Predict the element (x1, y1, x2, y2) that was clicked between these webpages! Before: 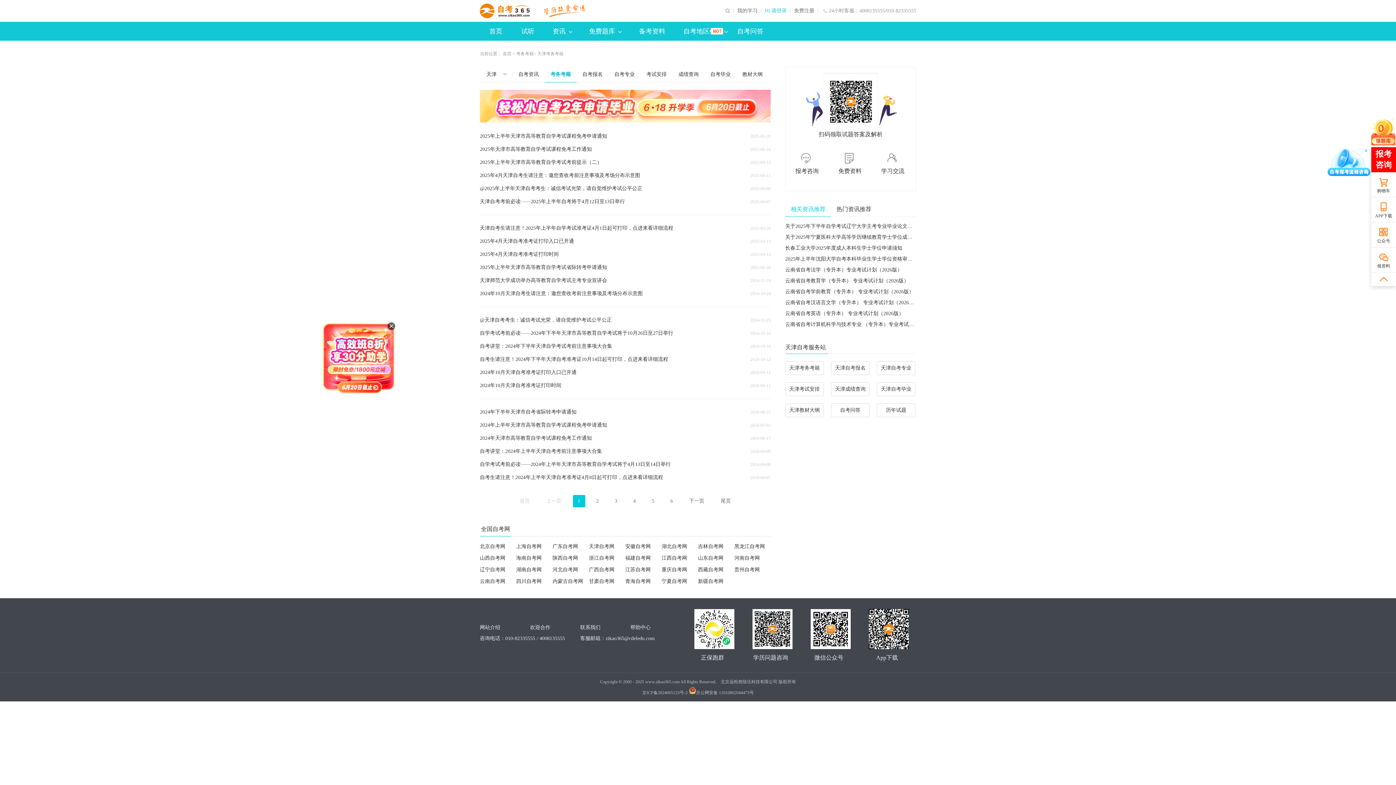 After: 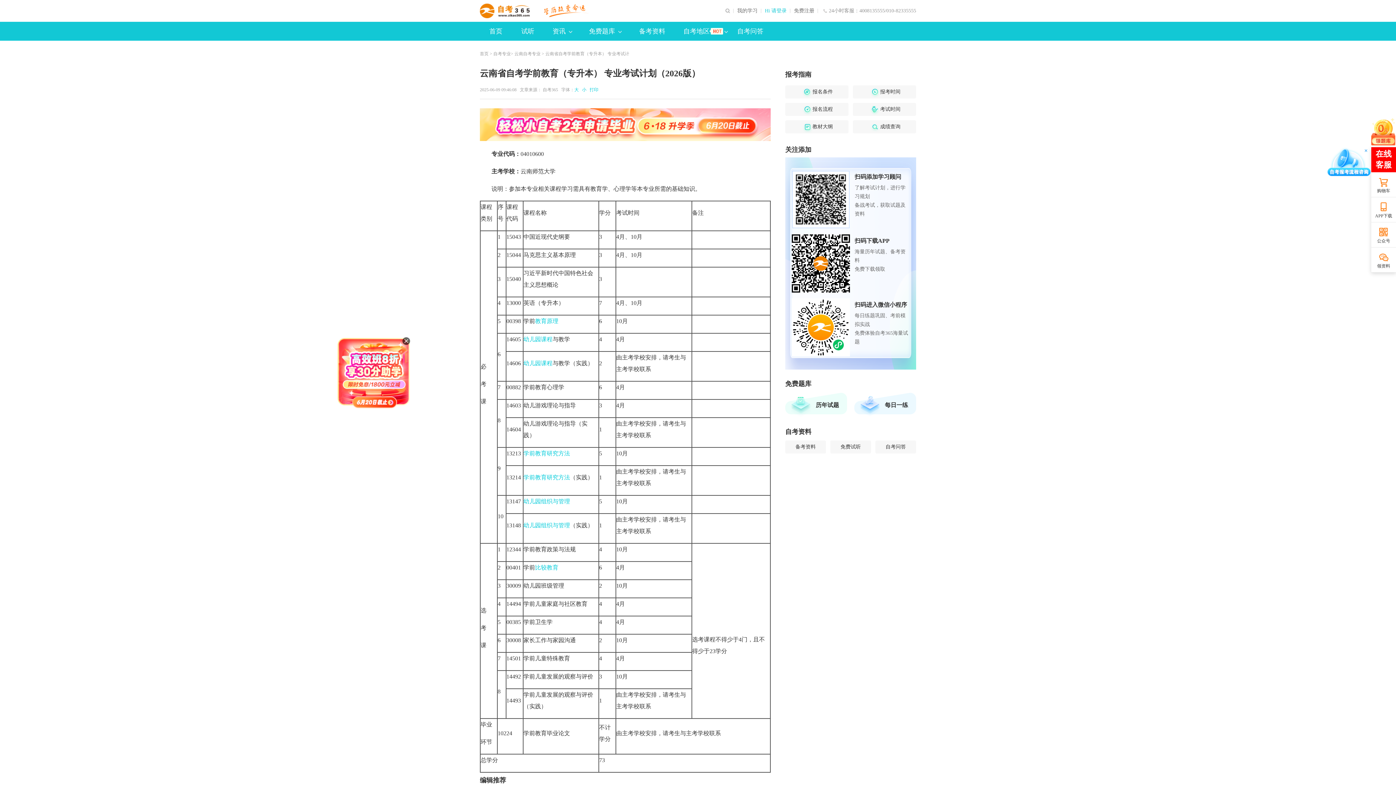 Action: bbox: (785, 289, 914, 294) label: 云南省自考学前教育（专升本） 专业考试计划（2026版）